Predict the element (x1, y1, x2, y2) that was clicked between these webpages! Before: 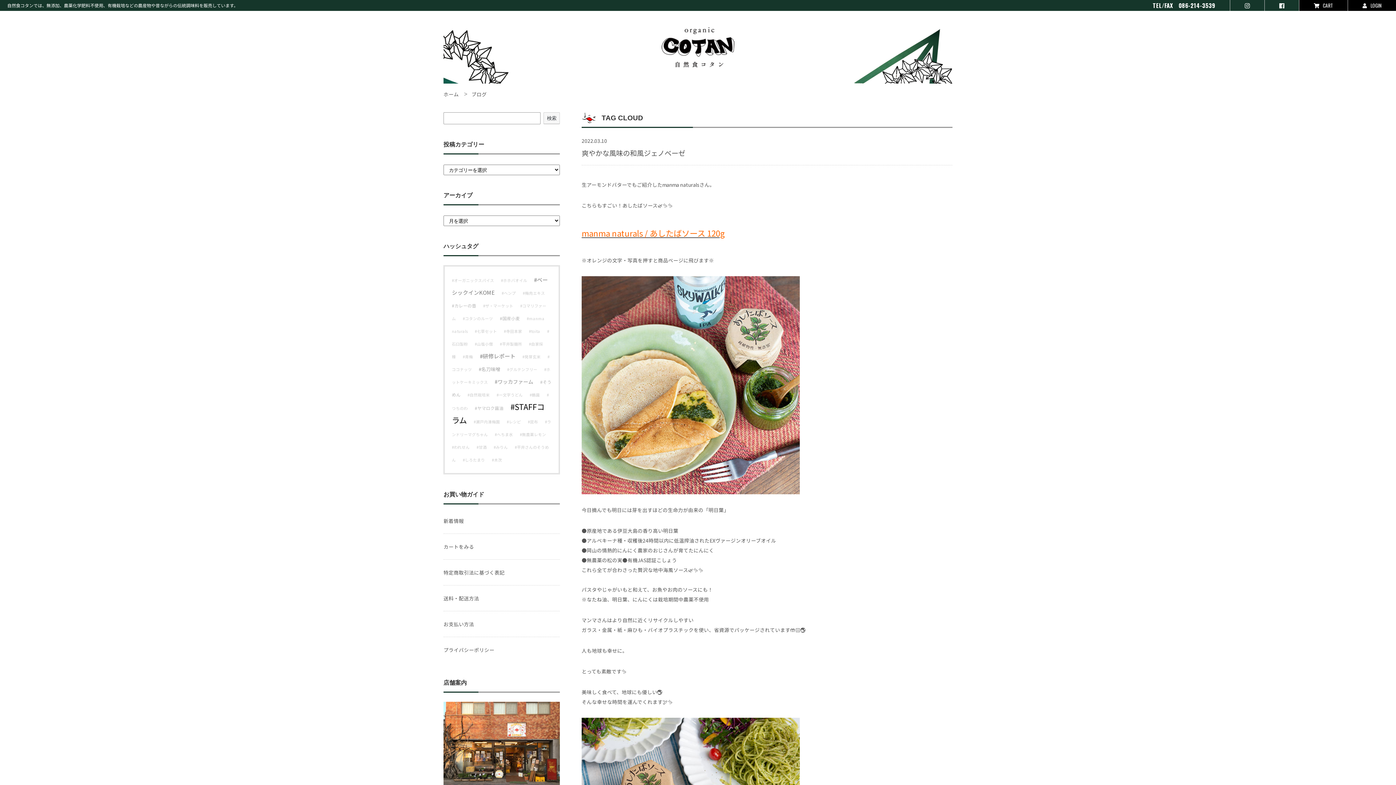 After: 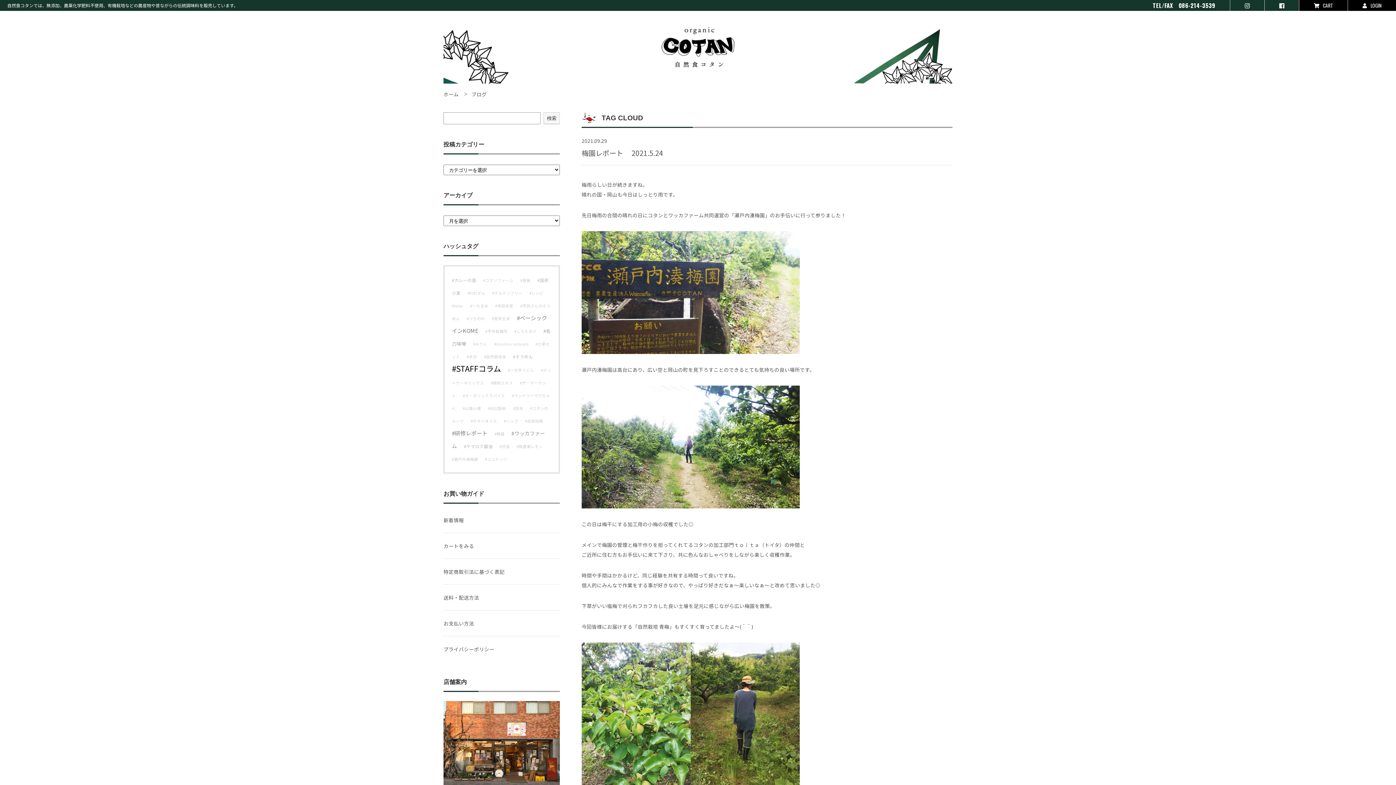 Action: bbox: (462, 354, 473, 359) label: 青梅